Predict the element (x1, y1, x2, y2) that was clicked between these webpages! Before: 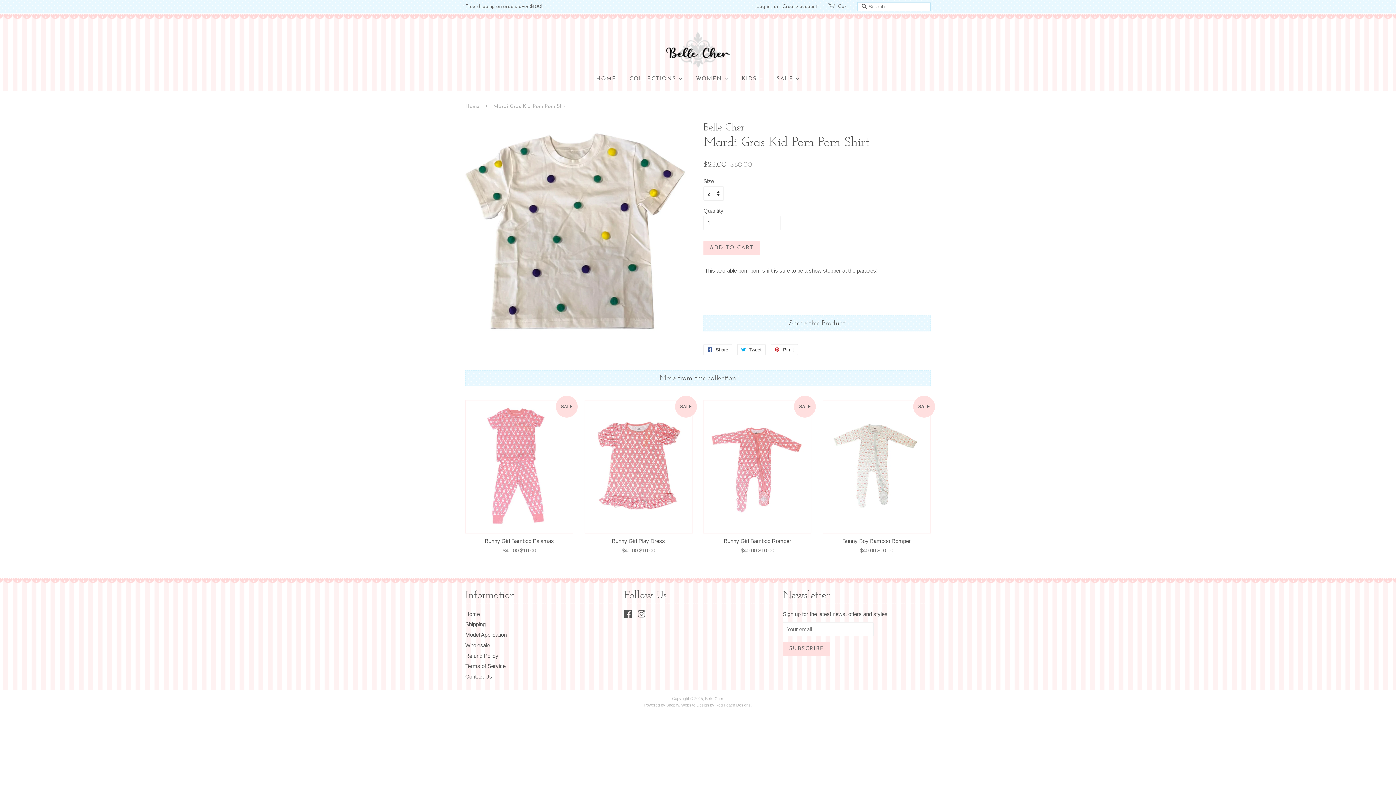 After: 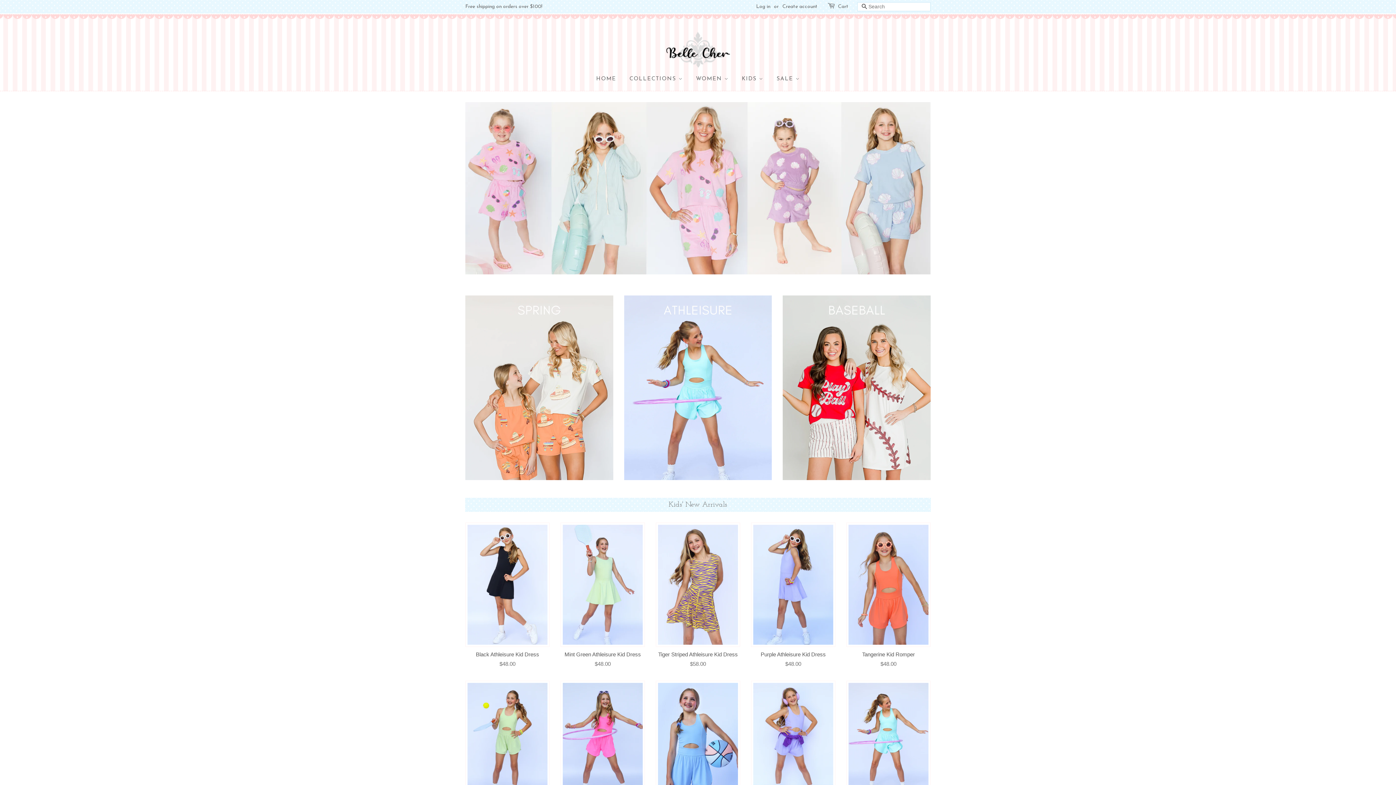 Action: label: COLLECTIONS  bbox: (624, 74, 688, 83)